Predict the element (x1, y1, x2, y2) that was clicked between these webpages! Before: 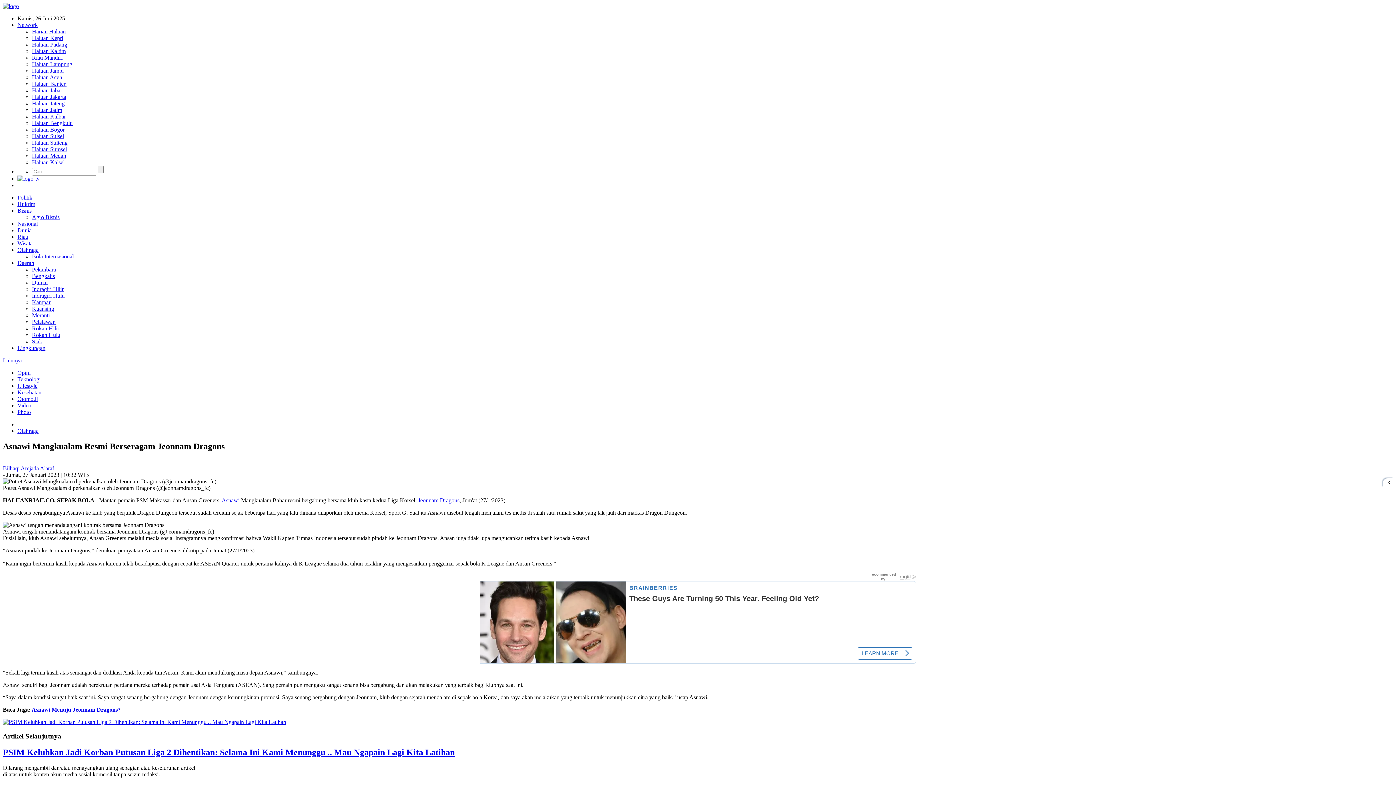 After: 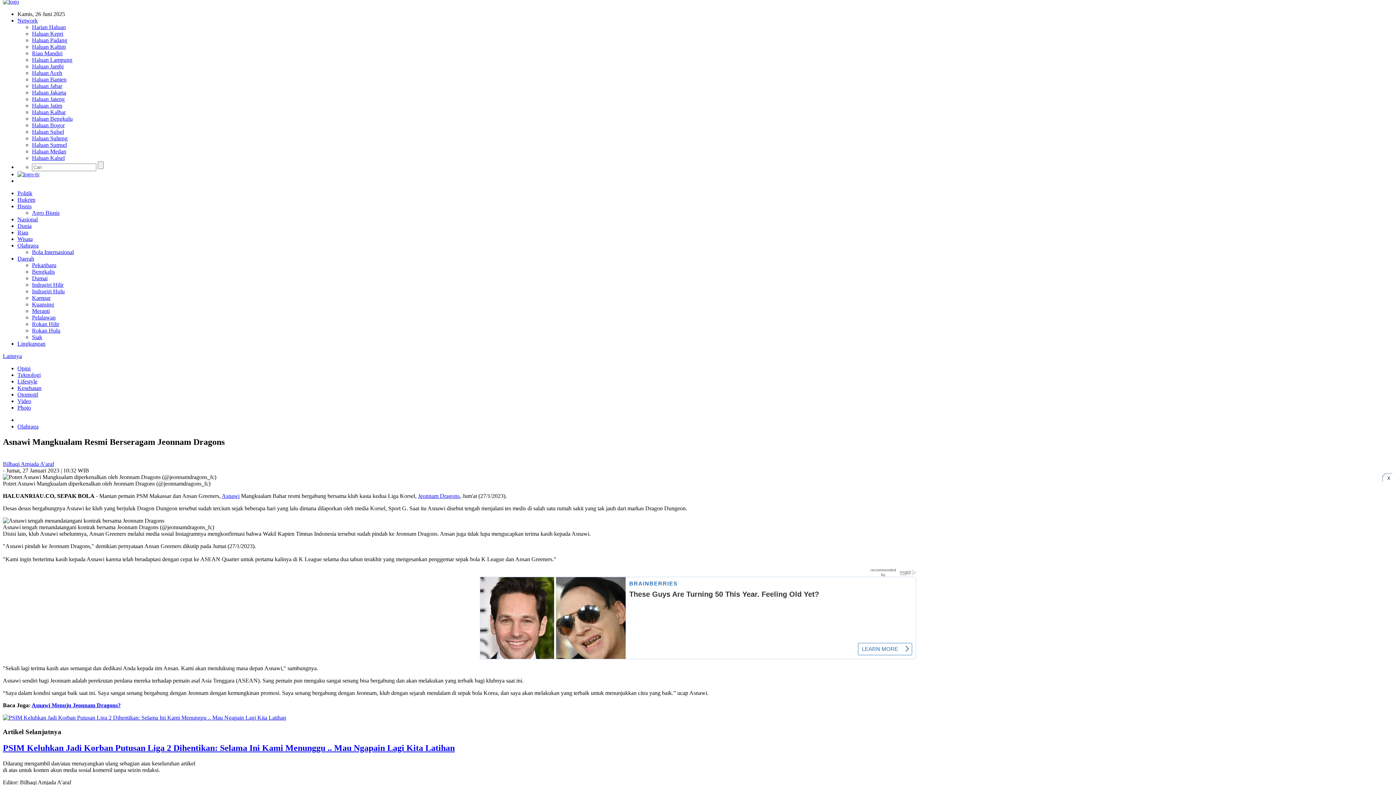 Action: bbox: (2, 693, 71, 699) label: Editor: Bilhaqi Amjada A'araf